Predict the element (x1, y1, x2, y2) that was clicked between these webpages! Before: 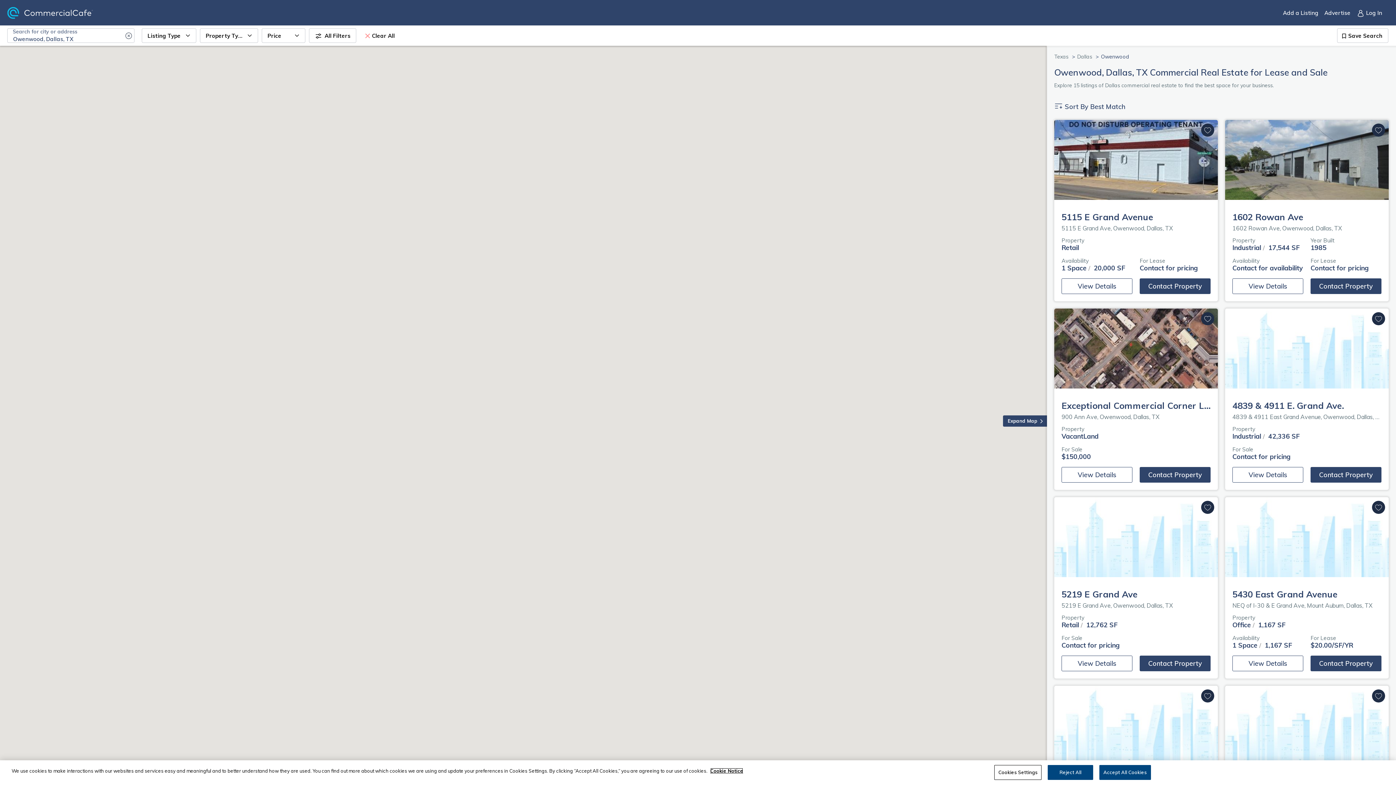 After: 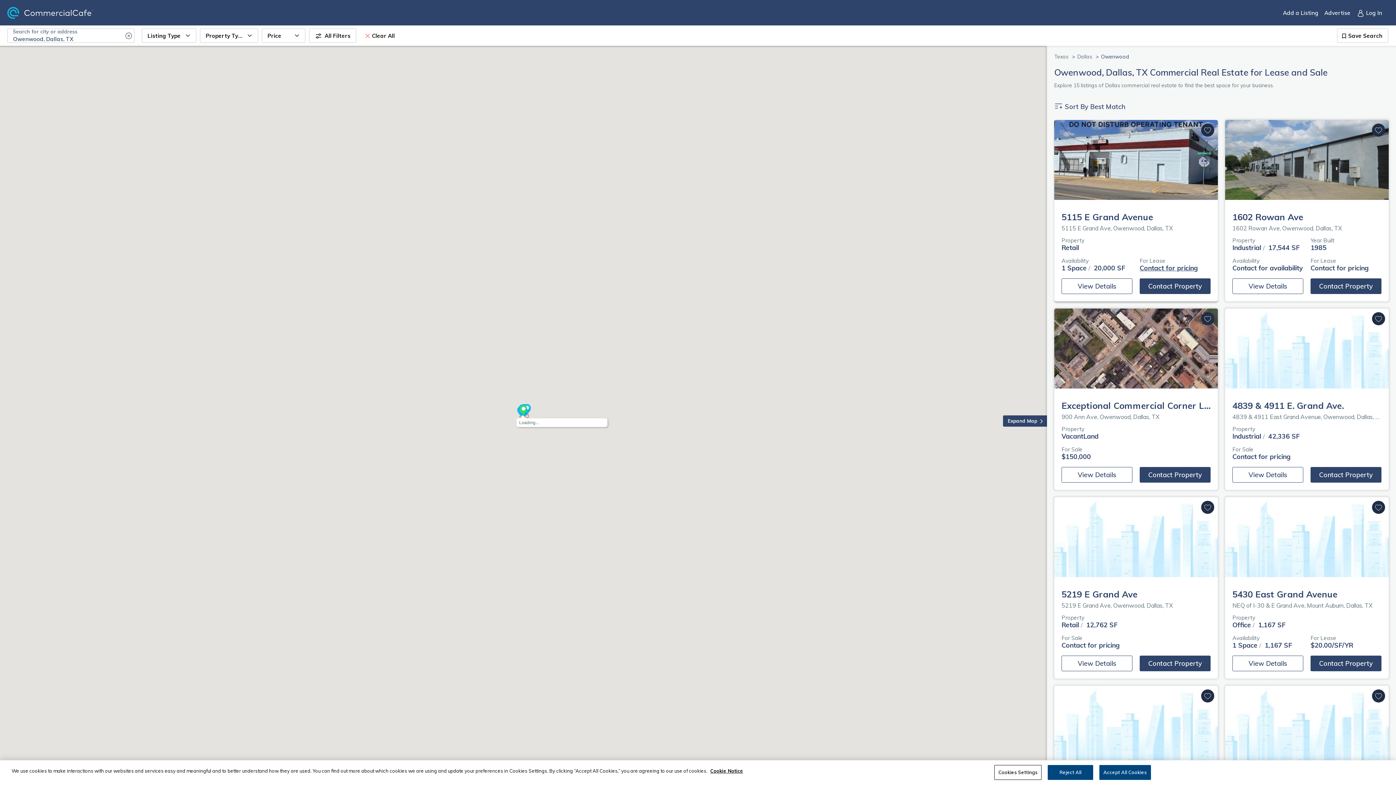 Action: bbox: (1140, 264, 1198, 272) label: Contact for pricing